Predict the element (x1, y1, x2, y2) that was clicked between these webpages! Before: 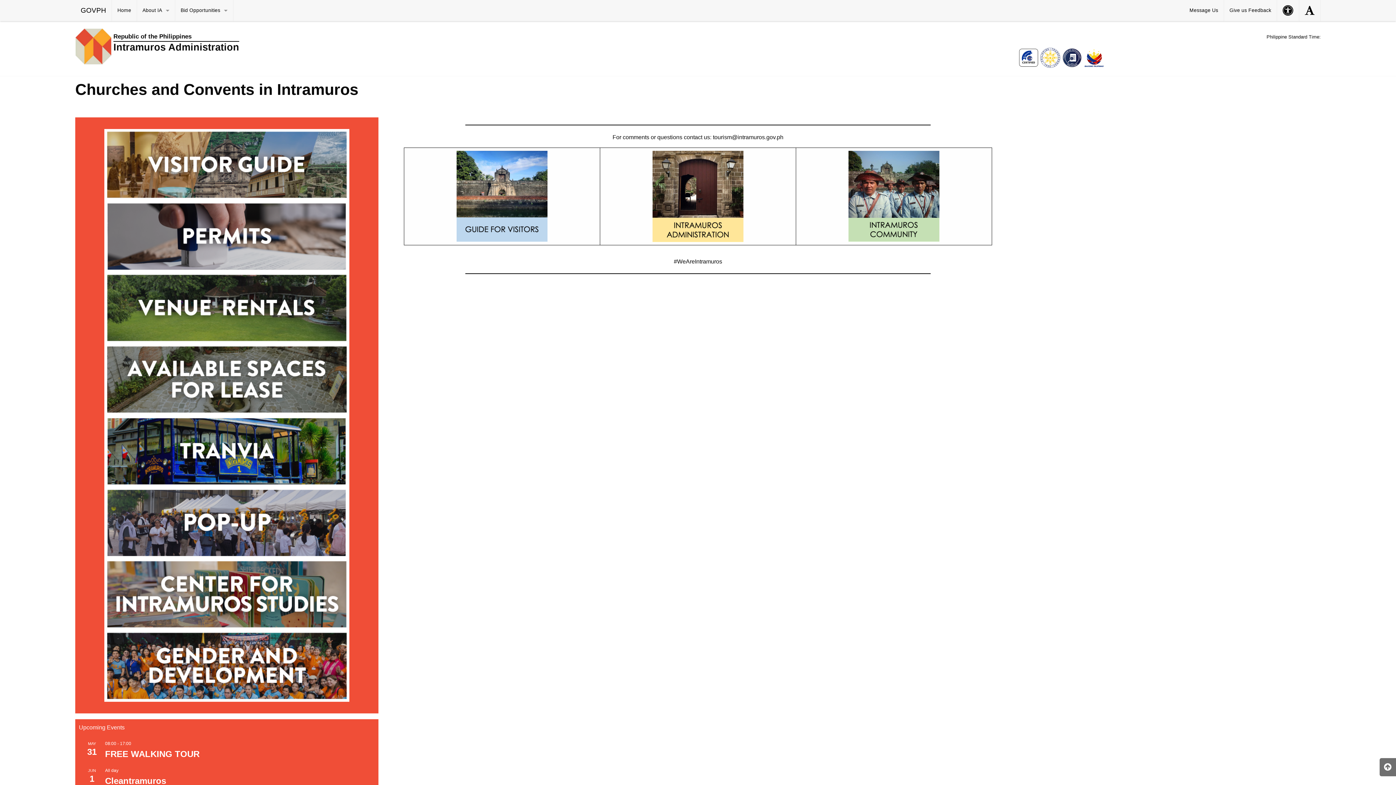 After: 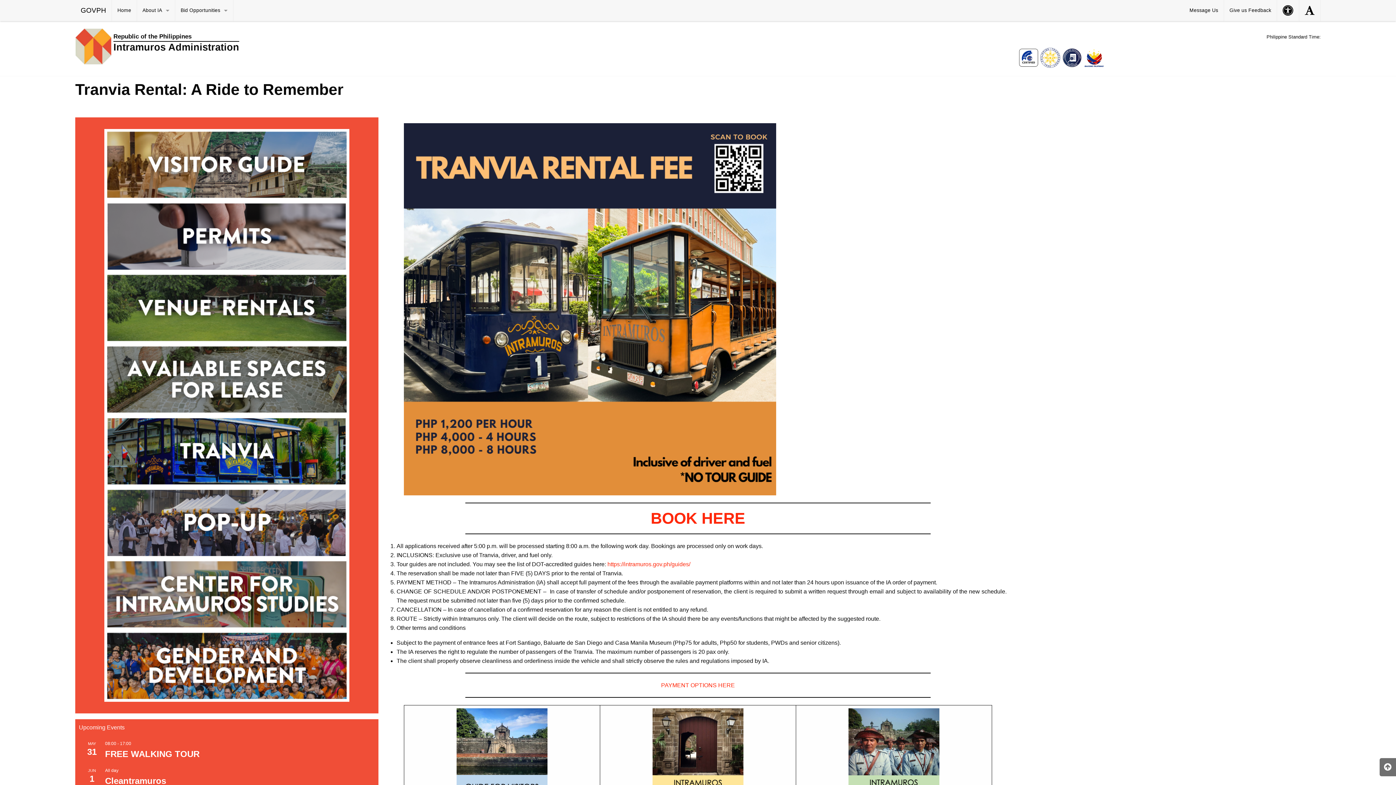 Action: bbox: (104, 447, 349, 454)